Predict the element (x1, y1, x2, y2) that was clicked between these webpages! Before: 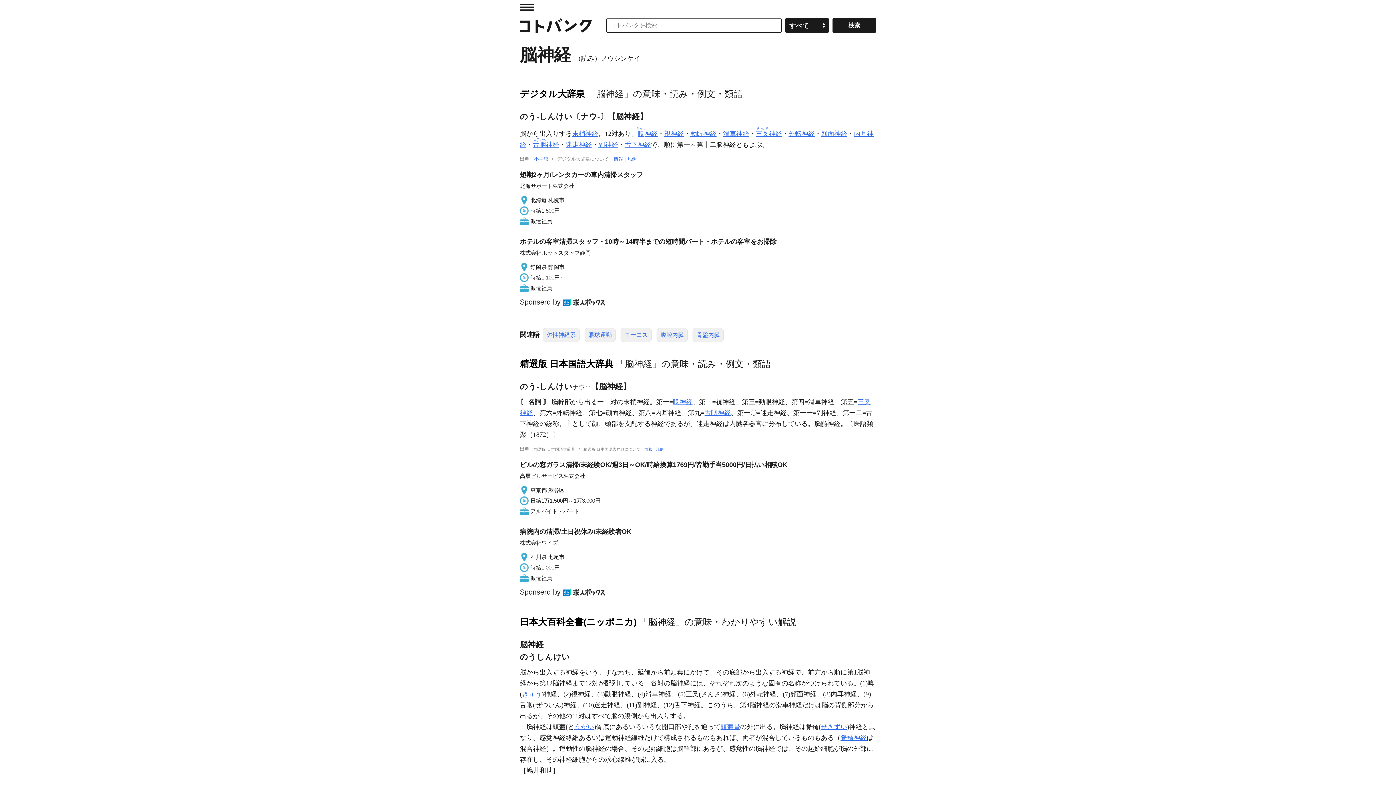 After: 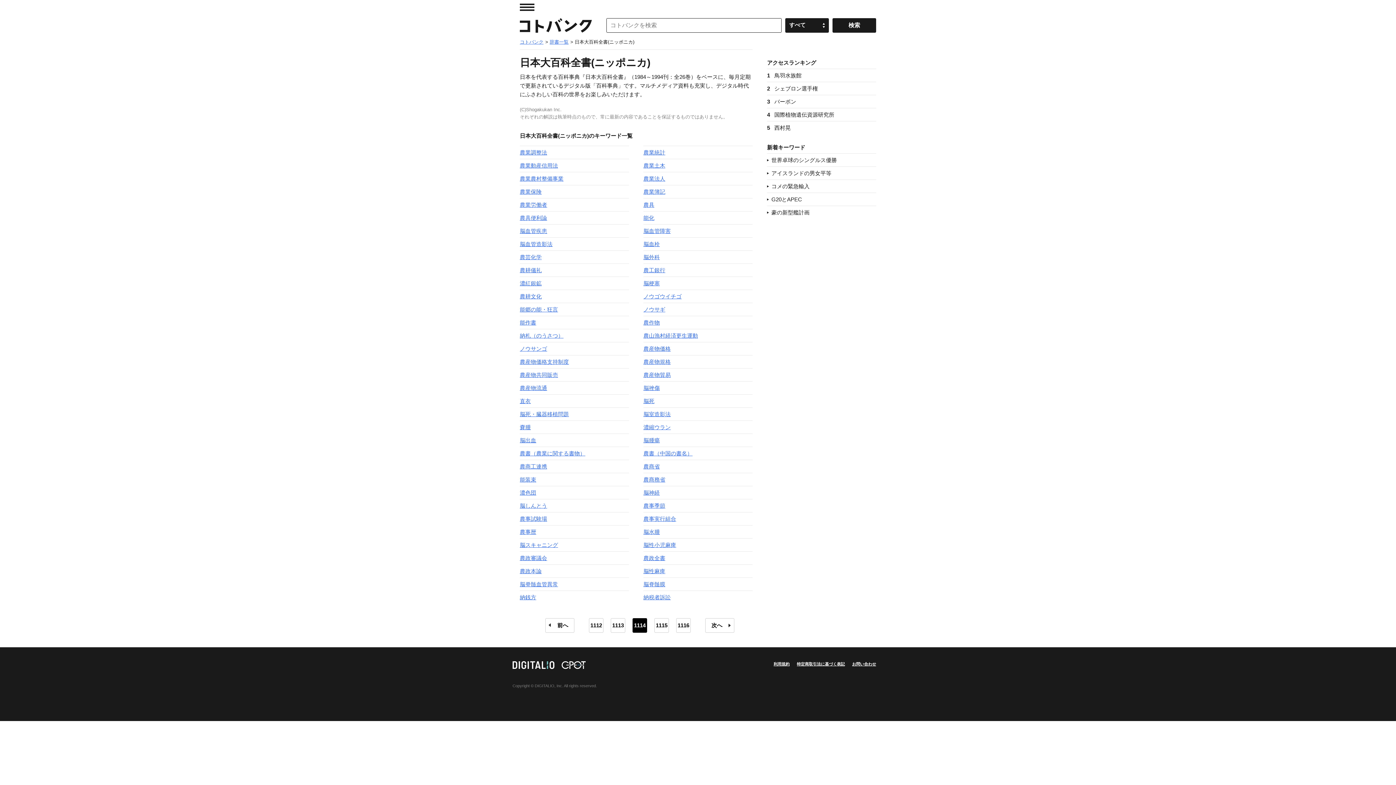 Action: bbox: (520, 617, 636, 627) label: 日本大百科全書(ニッポニカ)